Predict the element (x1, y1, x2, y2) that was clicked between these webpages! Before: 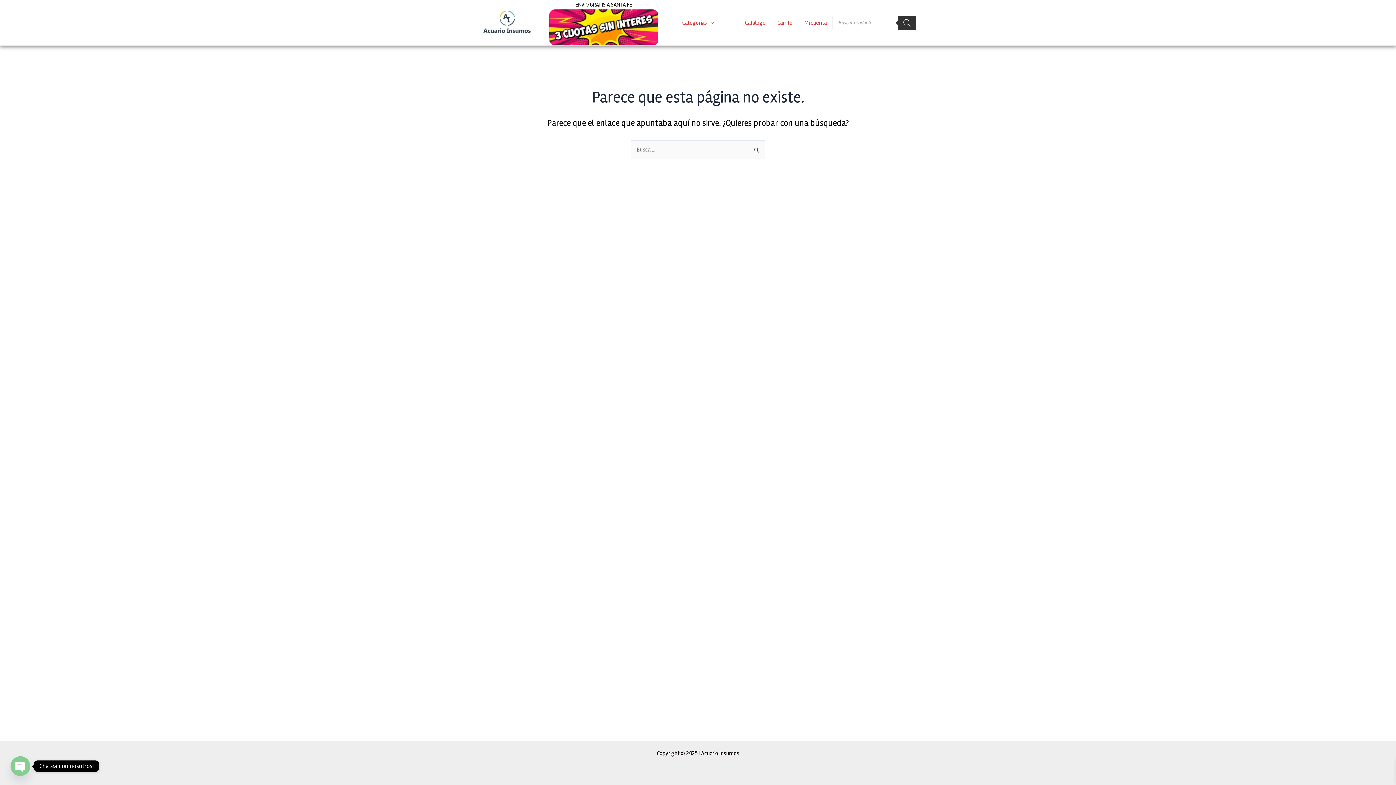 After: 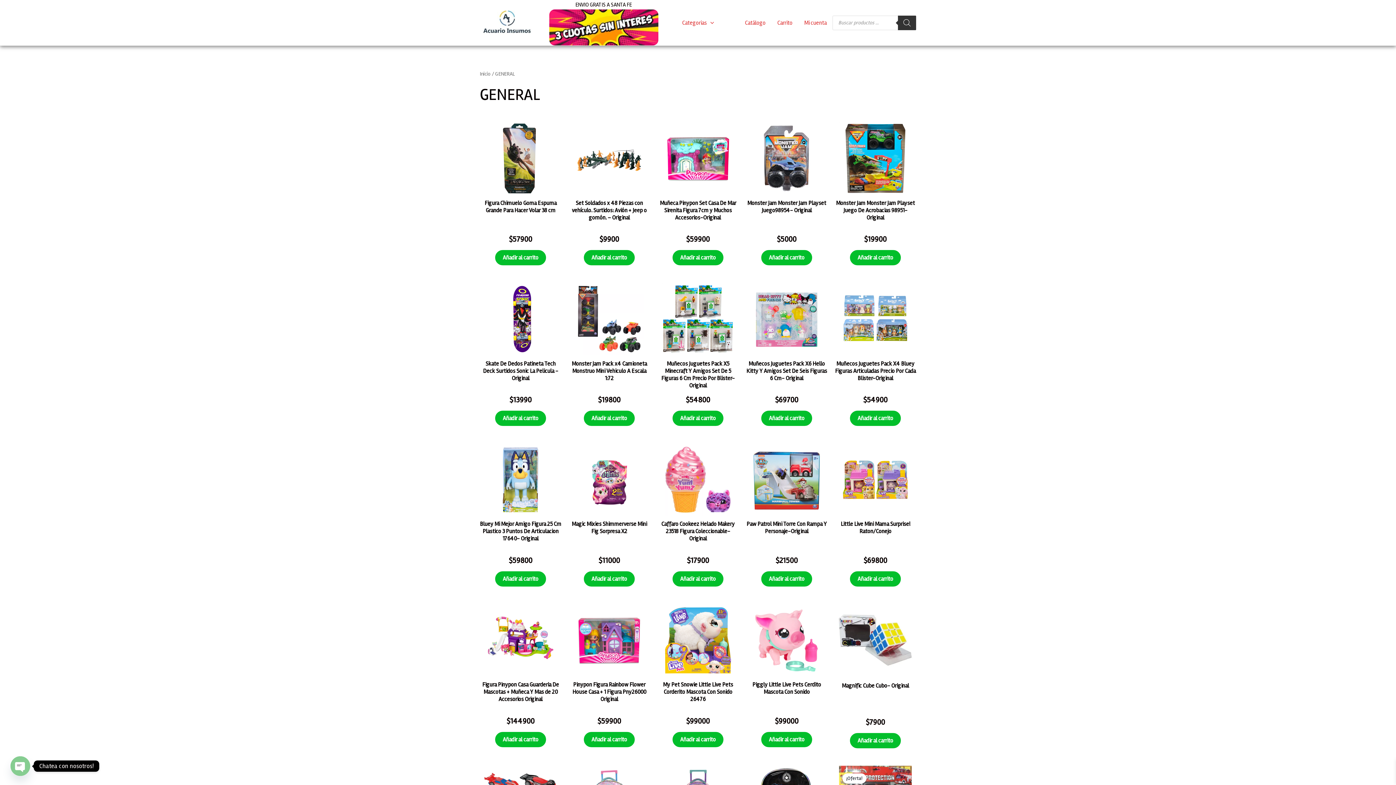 Action: label: Categorias bbox: (676, 8, 719, 37)